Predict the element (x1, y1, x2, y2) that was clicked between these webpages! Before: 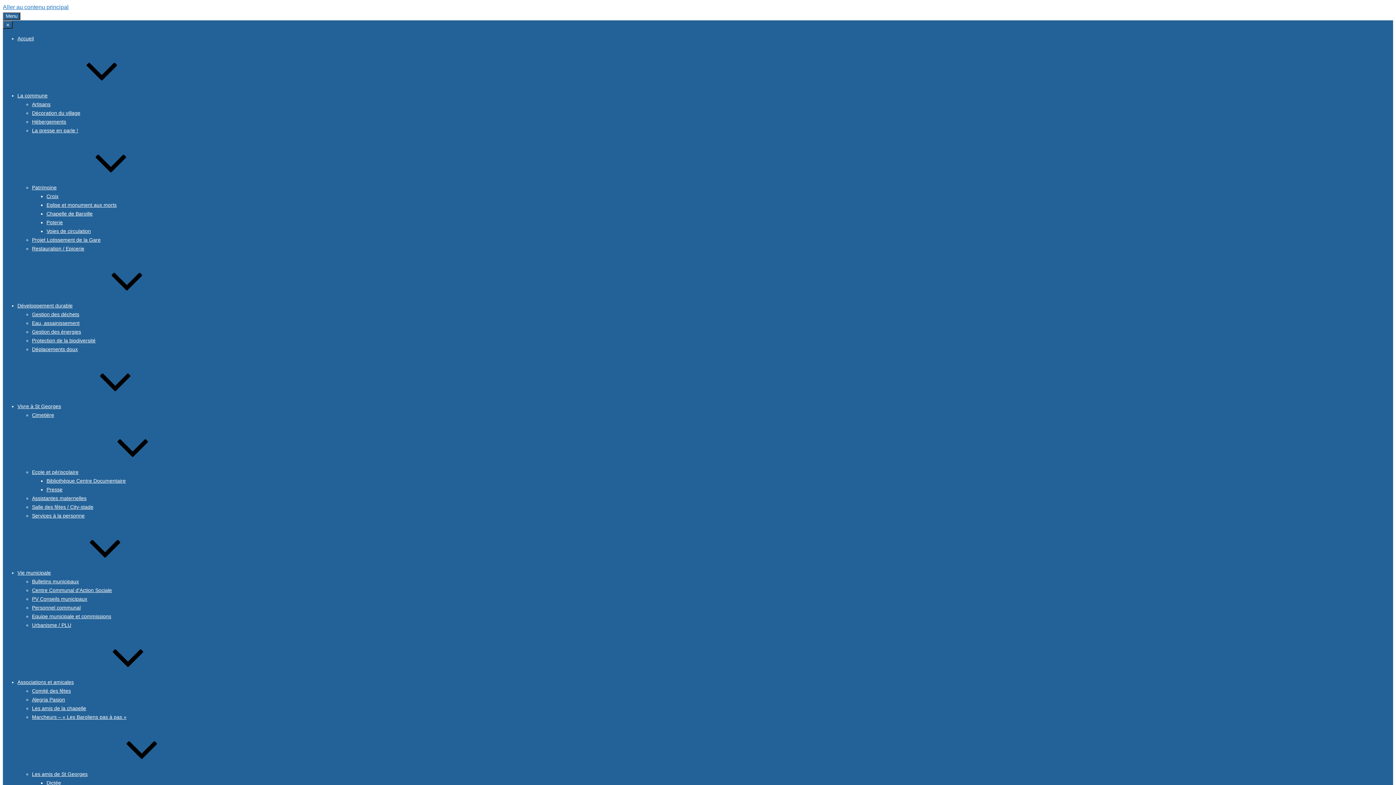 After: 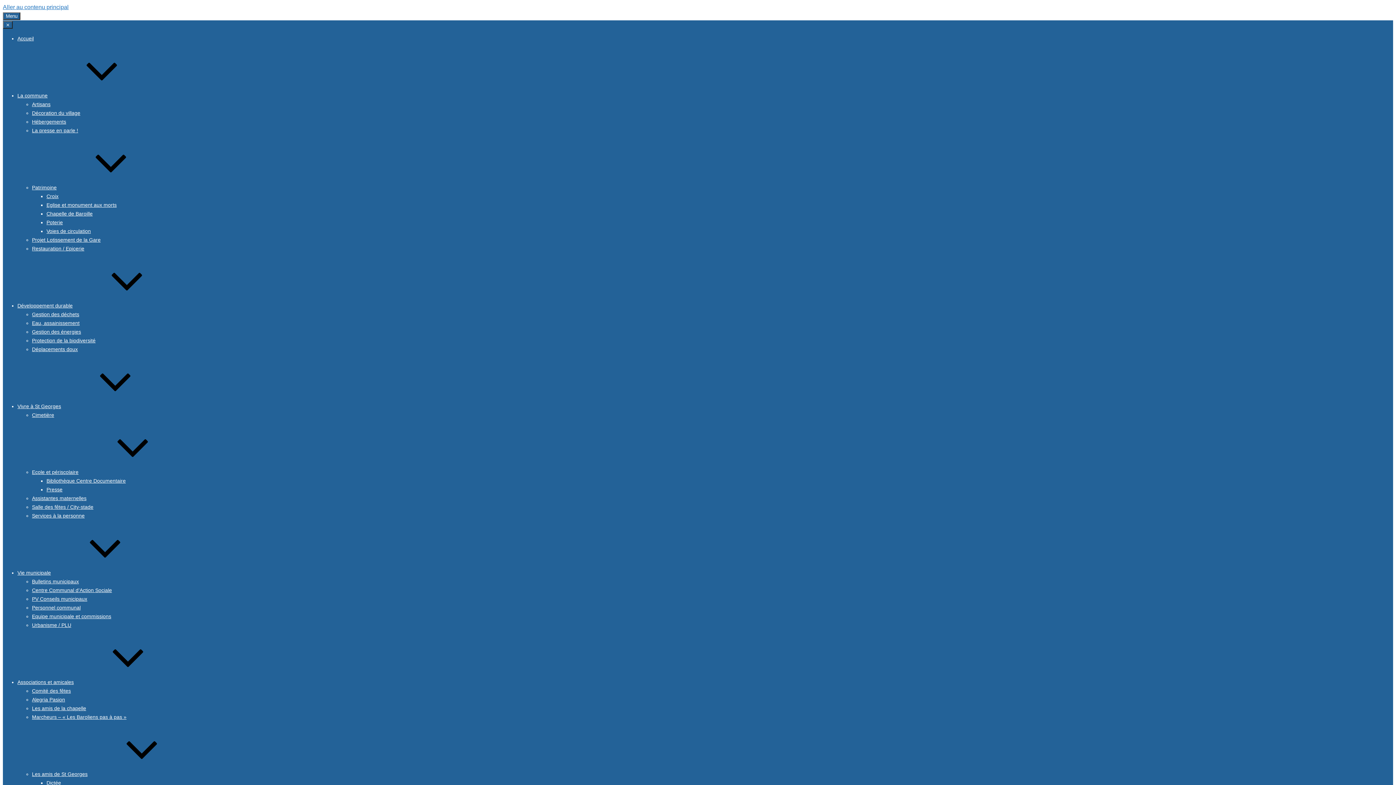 Action: label: Les amis de la chapelle bbox: (32, 705, 86, 711)